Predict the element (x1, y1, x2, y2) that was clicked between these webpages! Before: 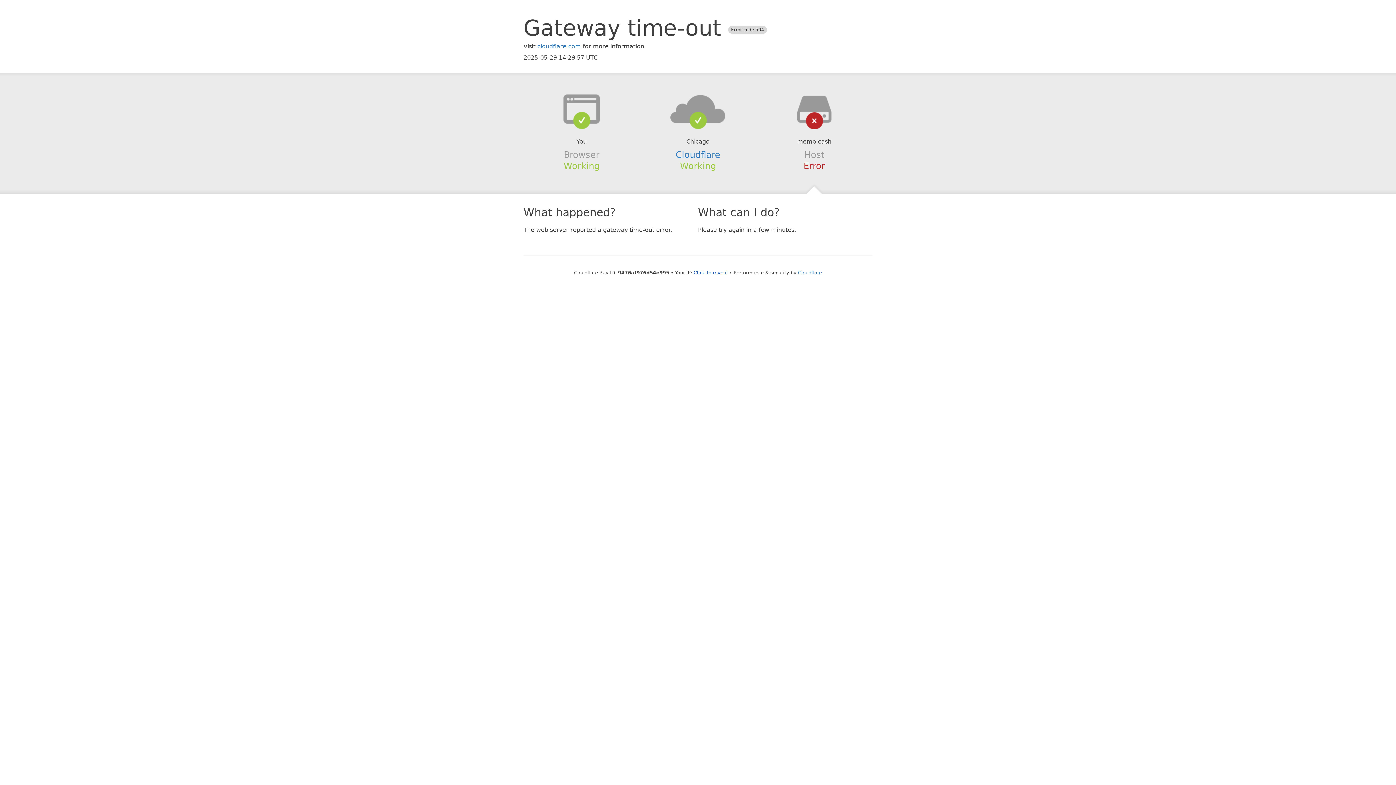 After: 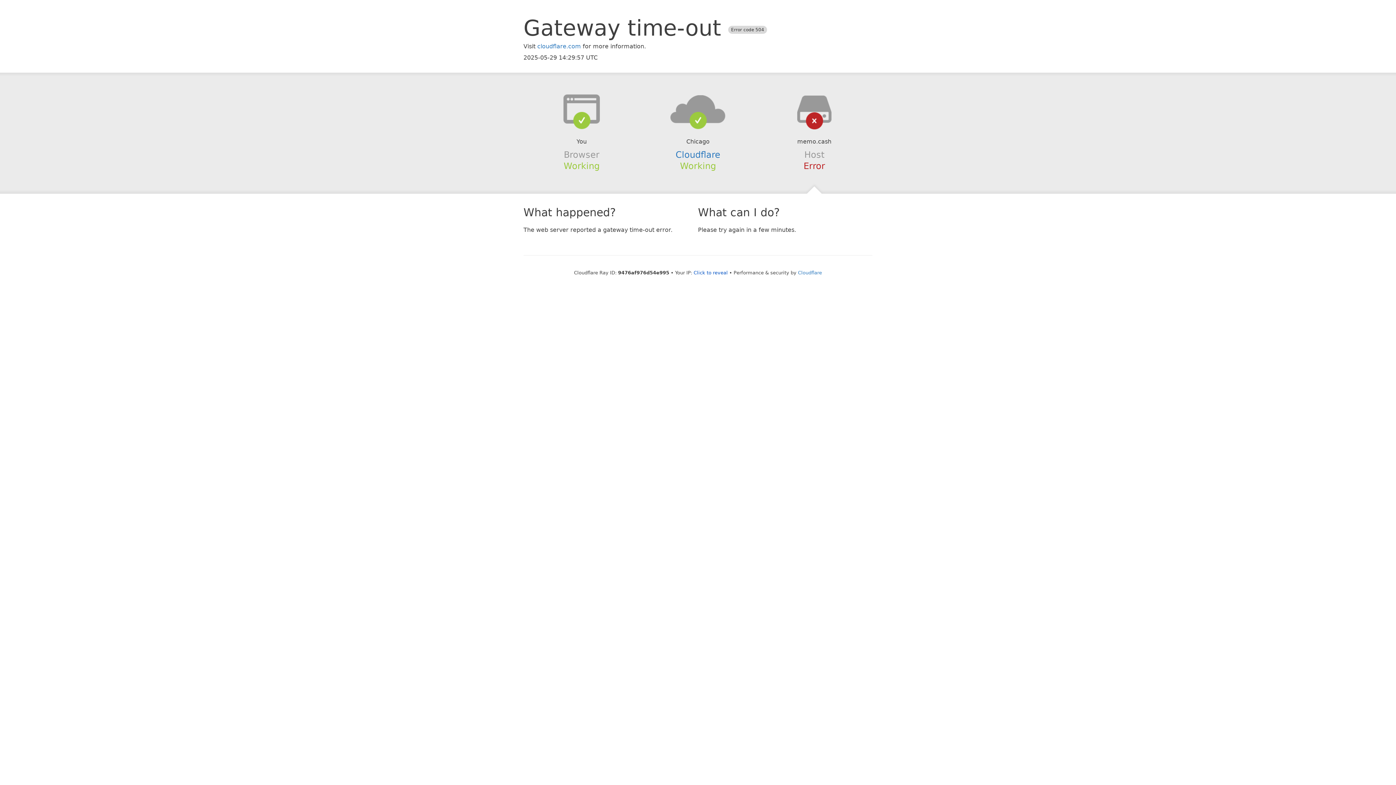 Action: bbox: (639, 94, 756, 123)